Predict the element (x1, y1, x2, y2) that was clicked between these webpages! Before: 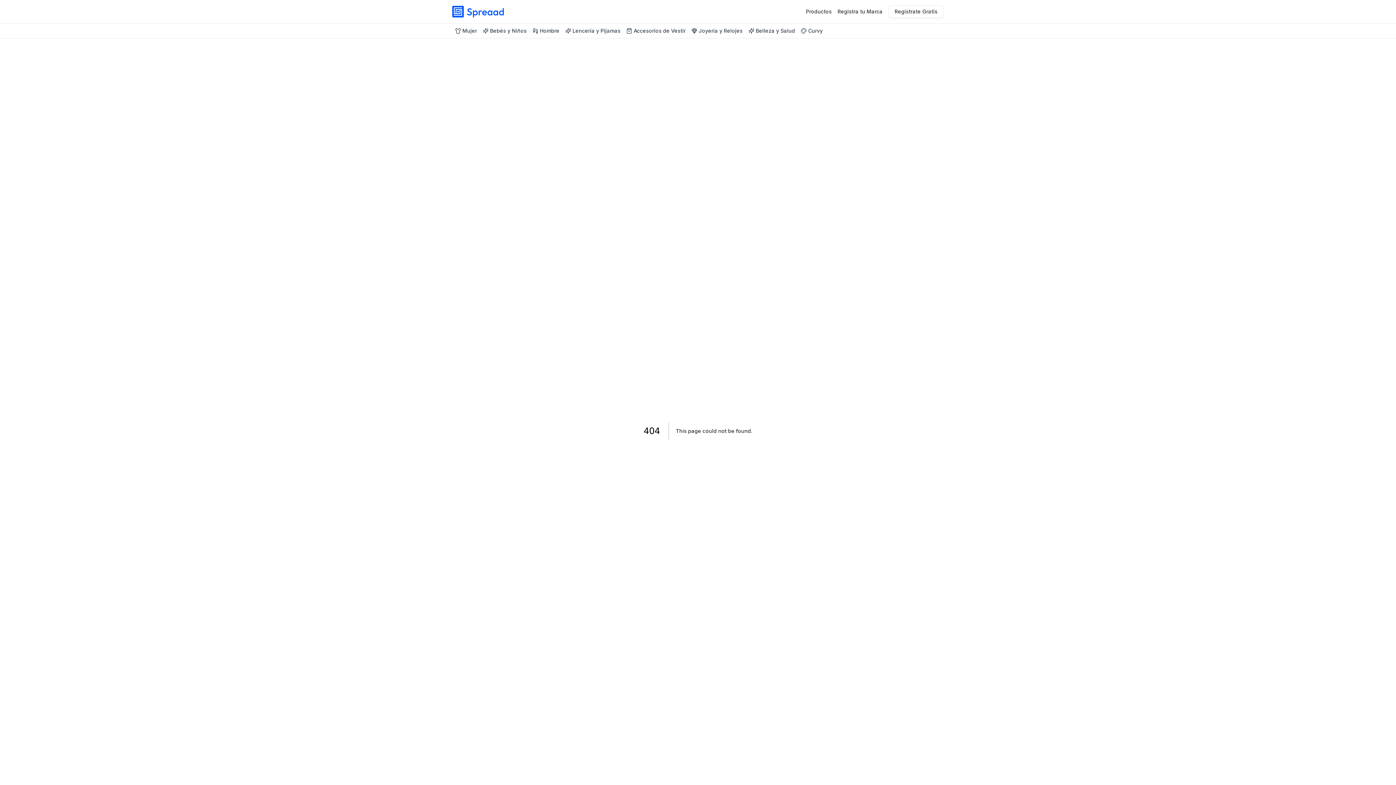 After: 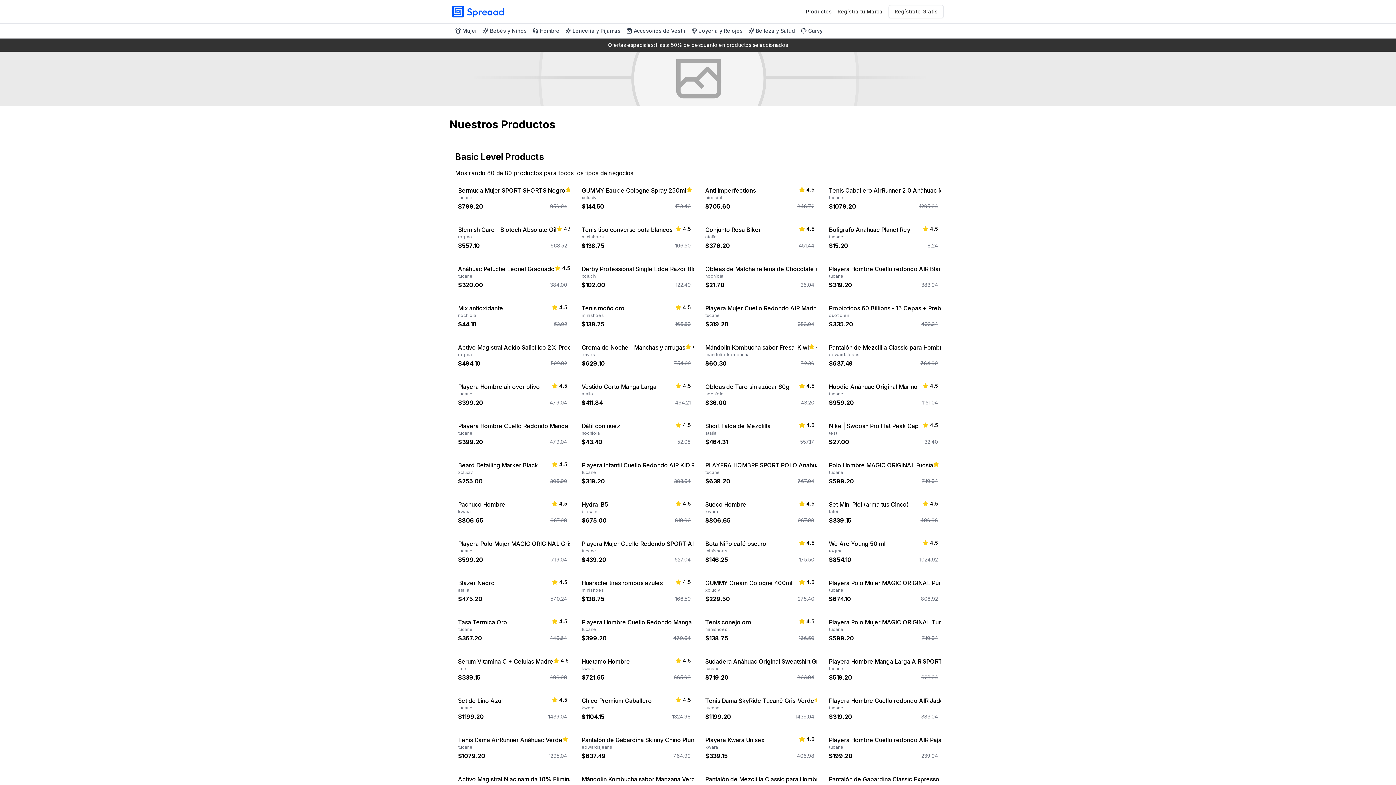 Action: label: Productos bbox: (806, 8, 832, 15)